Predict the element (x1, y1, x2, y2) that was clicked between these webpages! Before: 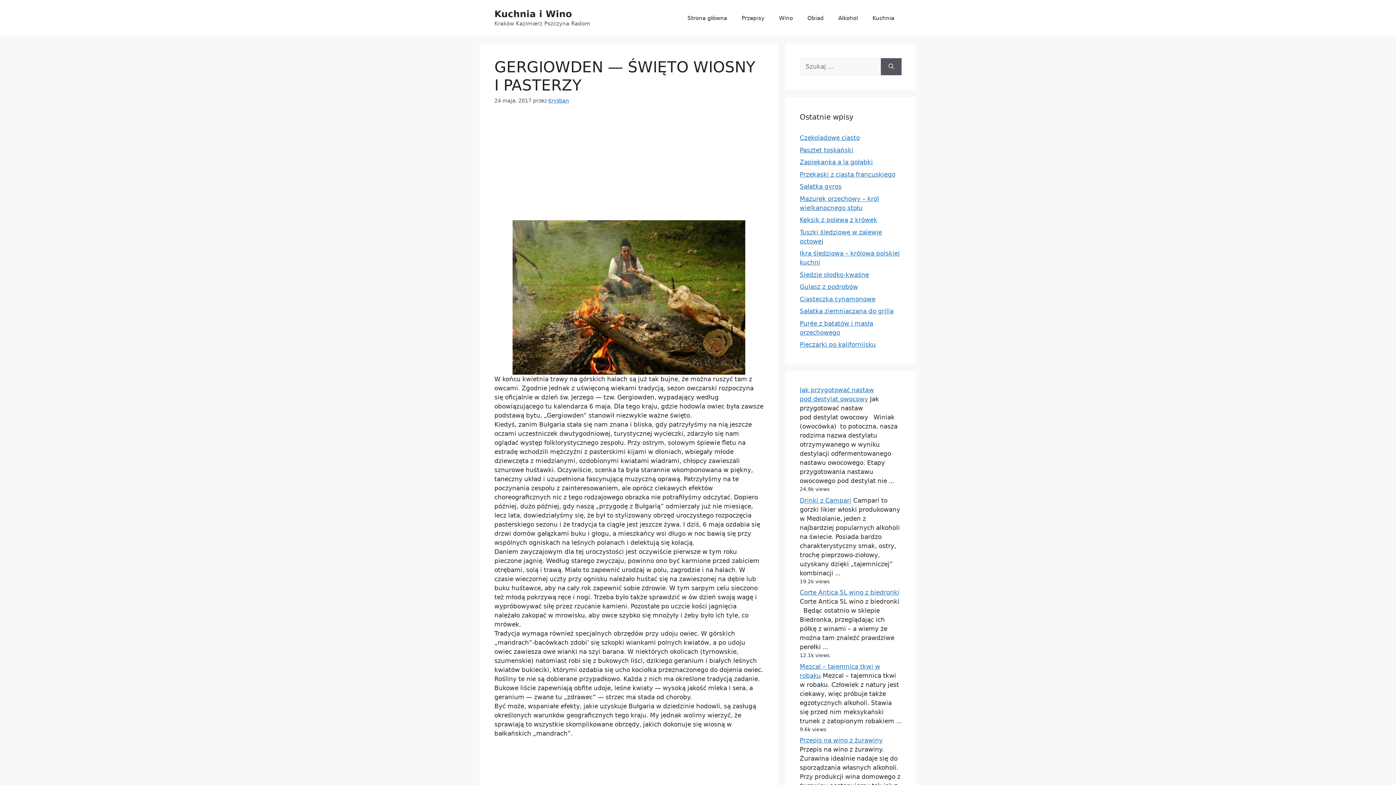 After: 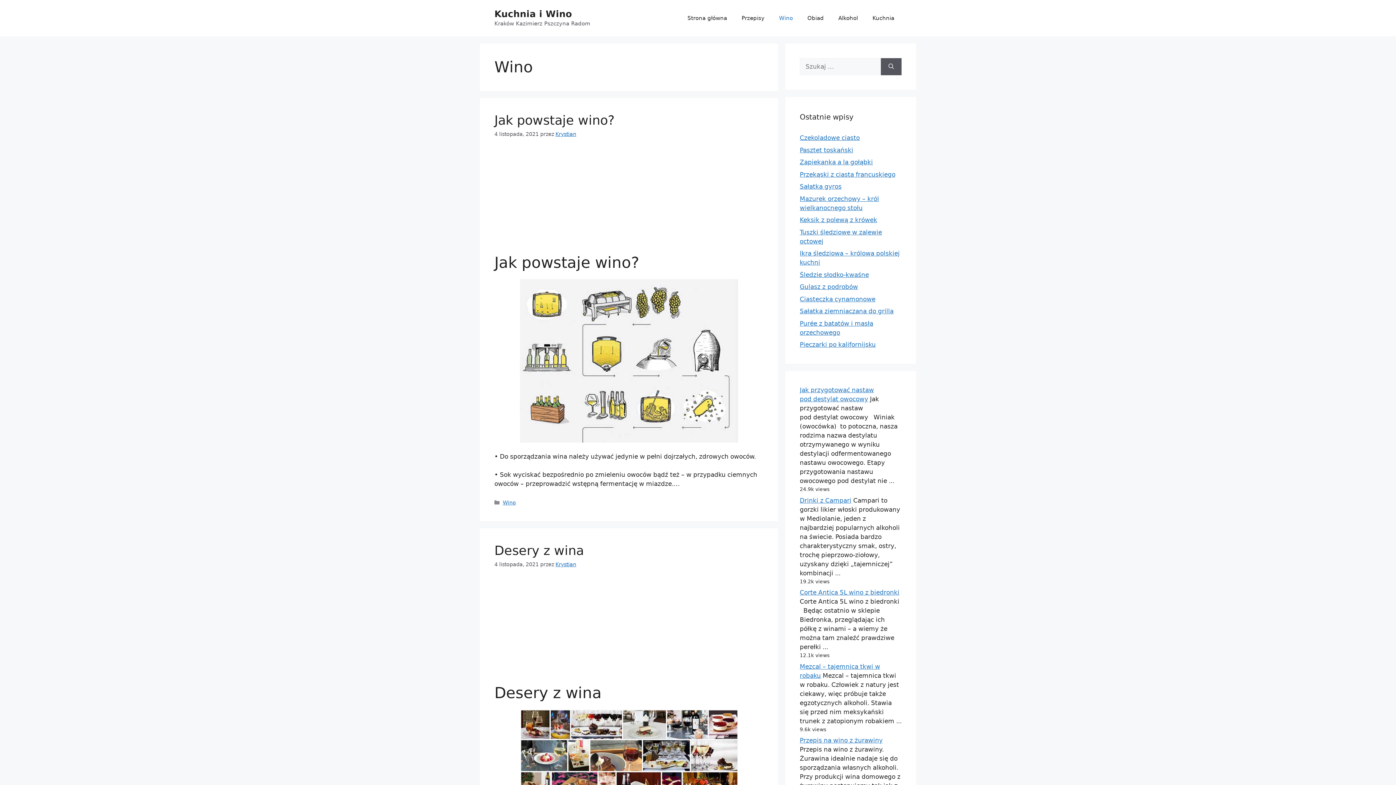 Action: label: Wino bbox: (772, 7, 800, 29)